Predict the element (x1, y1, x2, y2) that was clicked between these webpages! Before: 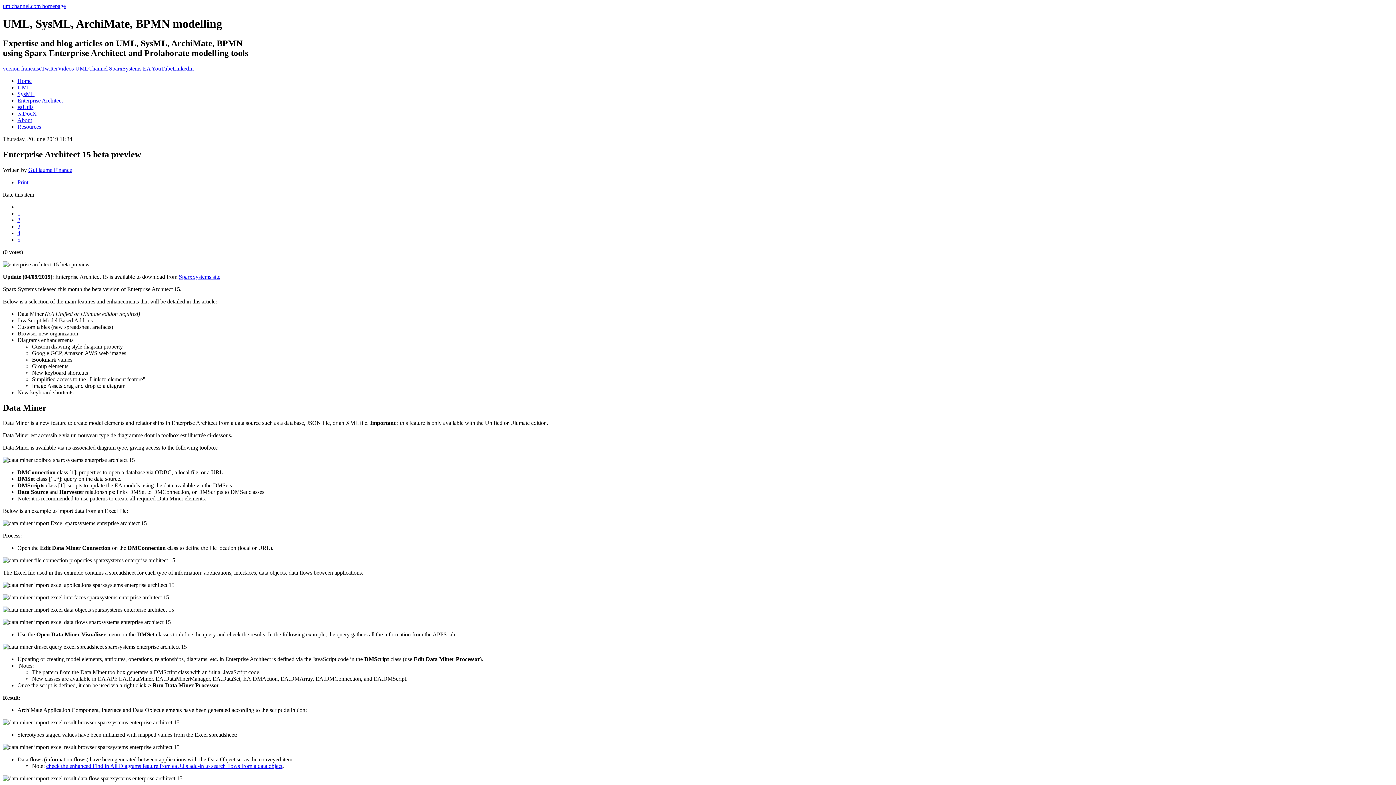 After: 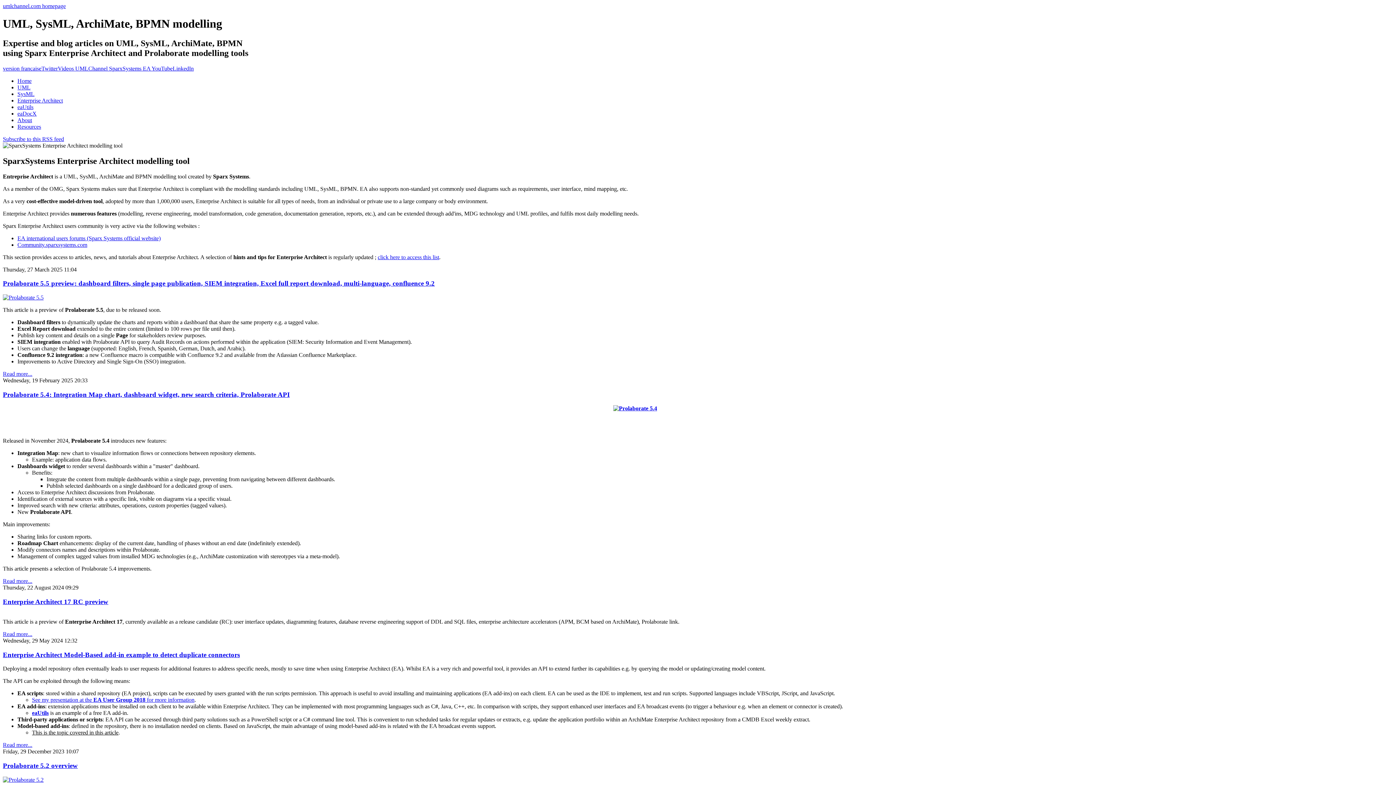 Action: label: Enterprise Architect bbox: (17, 97, 62, 103)